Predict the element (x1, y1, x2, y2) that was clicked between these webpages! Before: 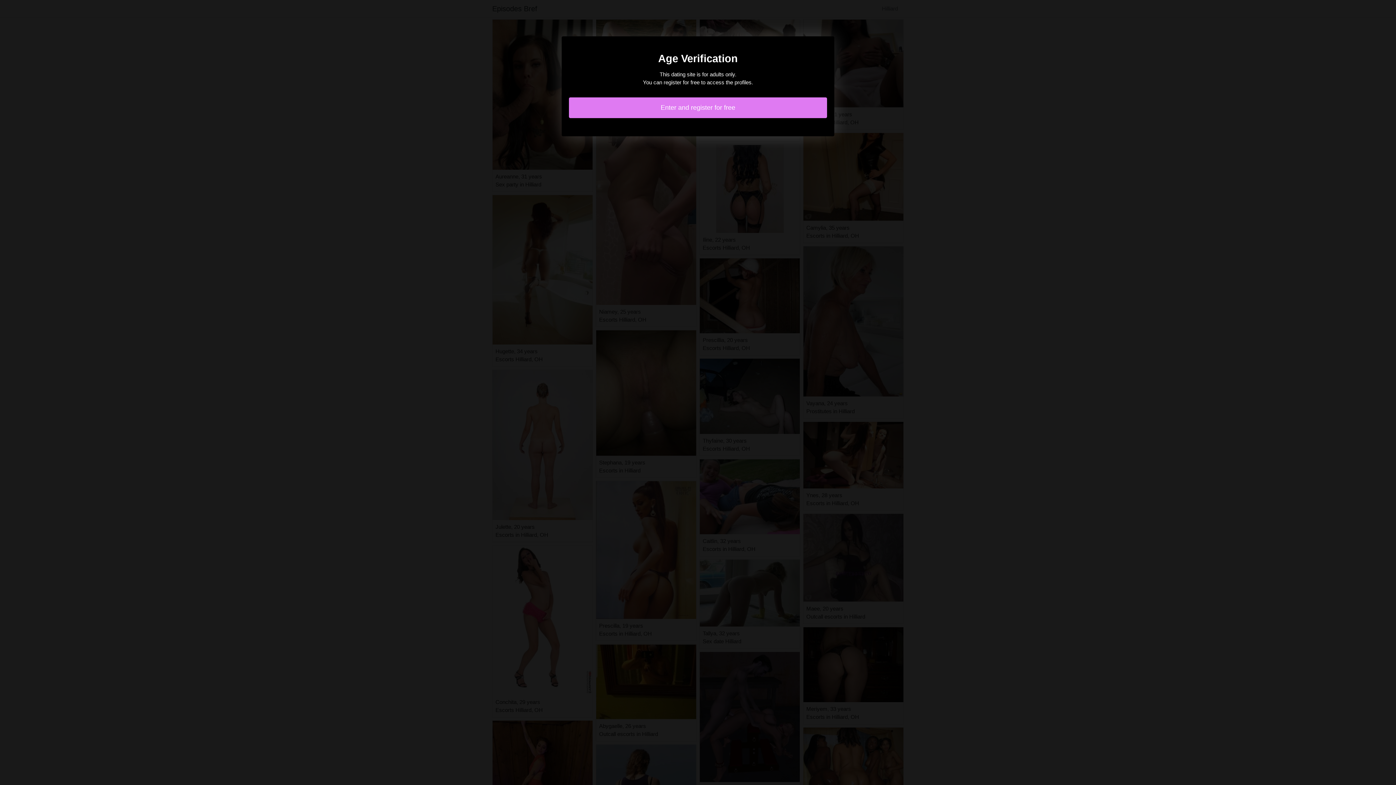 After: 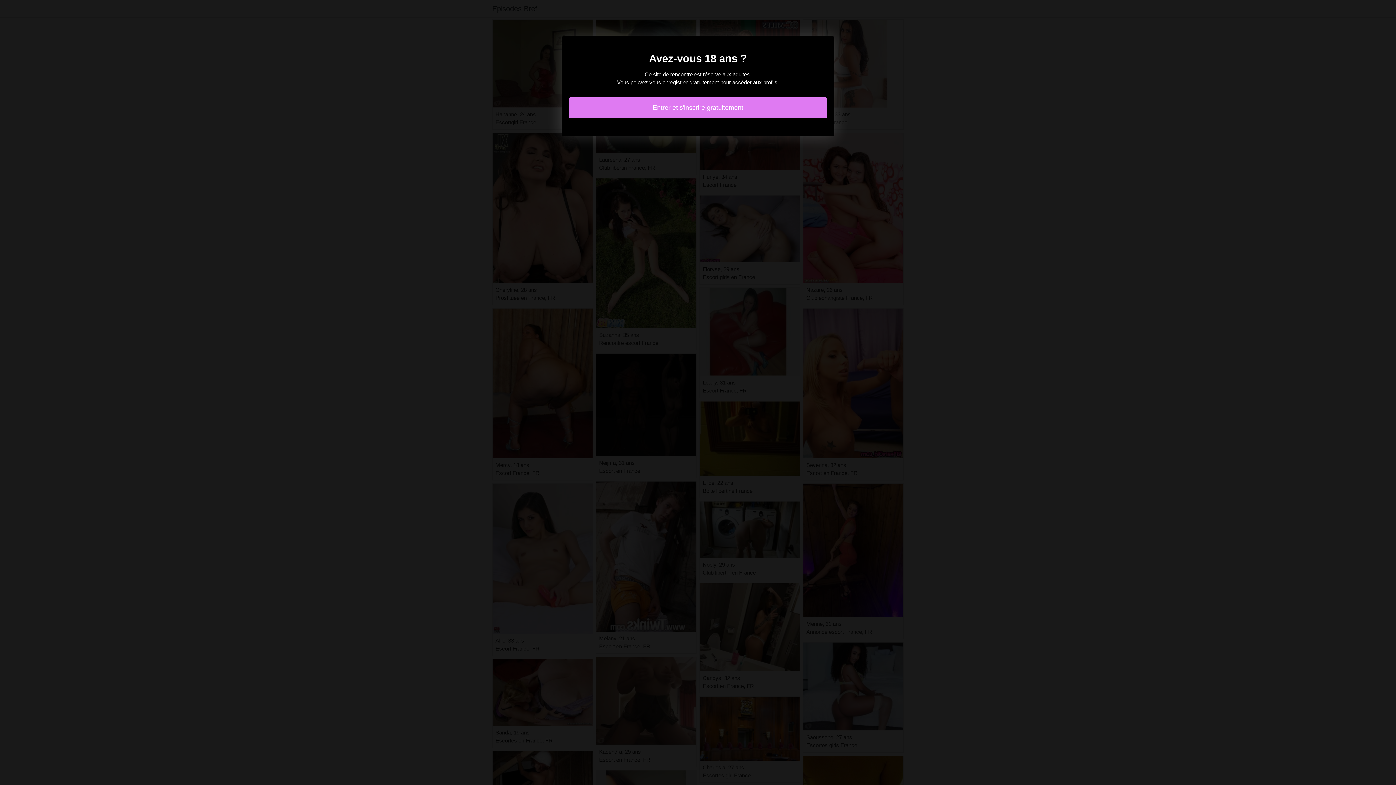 Action: label: Enter and register for free bbox: (569, 97, 827, 118)